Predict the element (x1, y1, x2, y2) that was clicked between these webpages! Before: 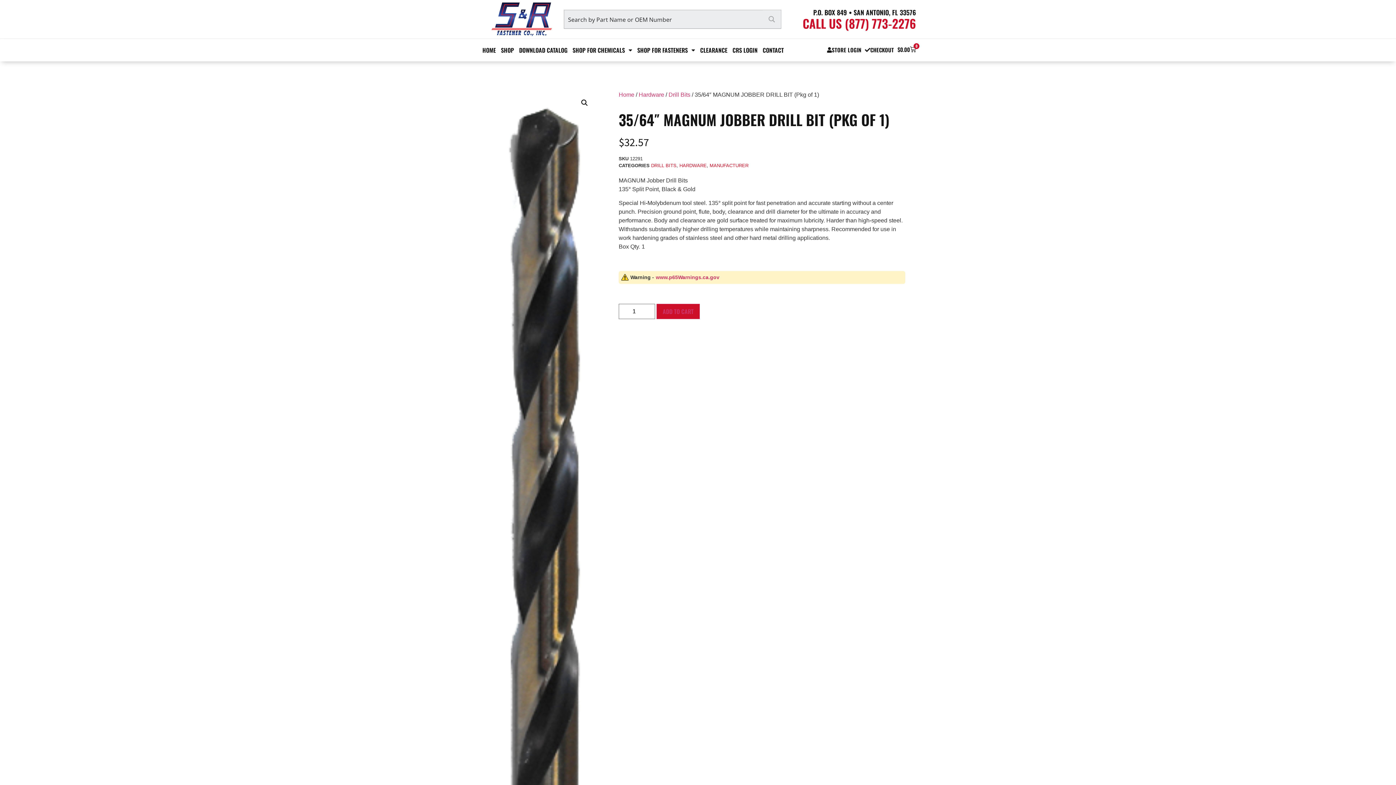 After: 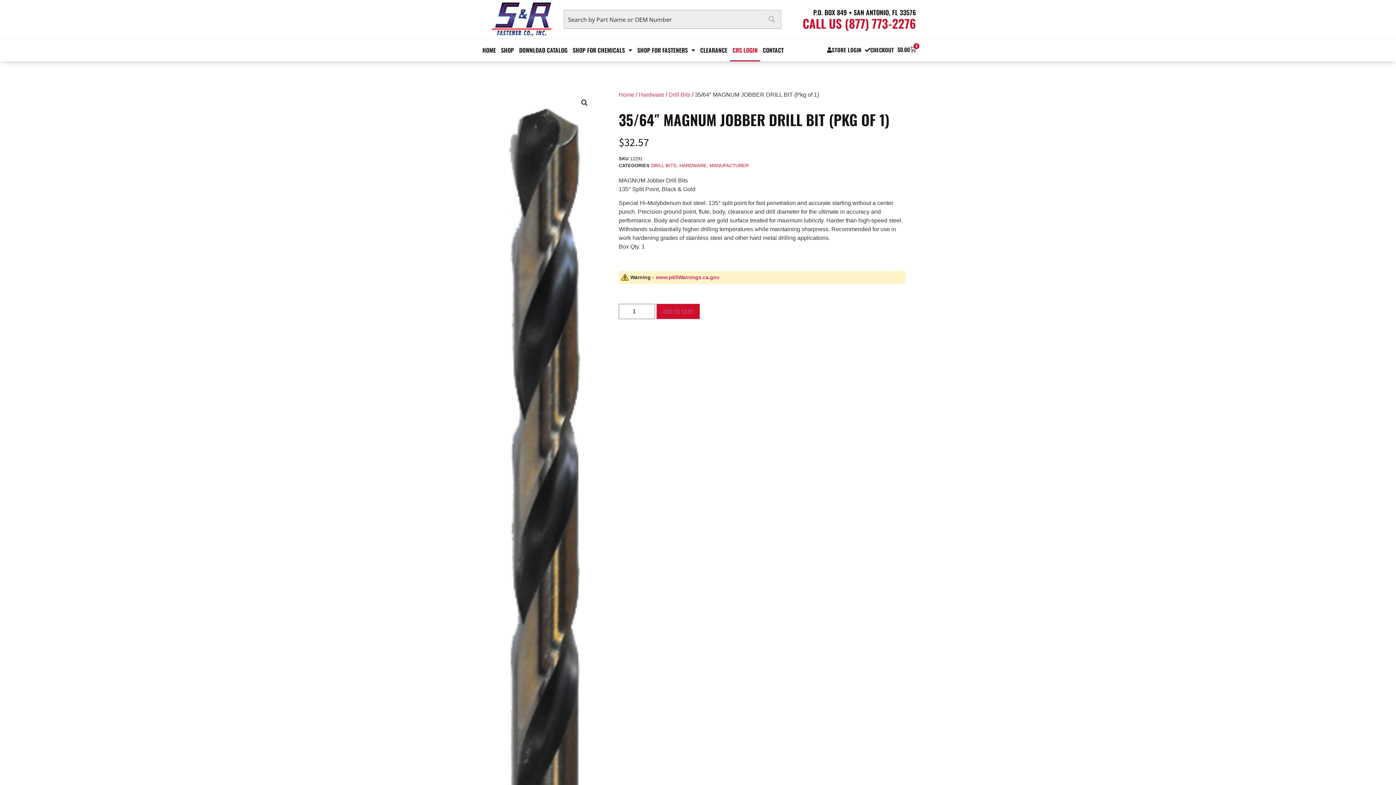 Action: label: CRS LOGIN bbox: (730, 38, 760, 61)